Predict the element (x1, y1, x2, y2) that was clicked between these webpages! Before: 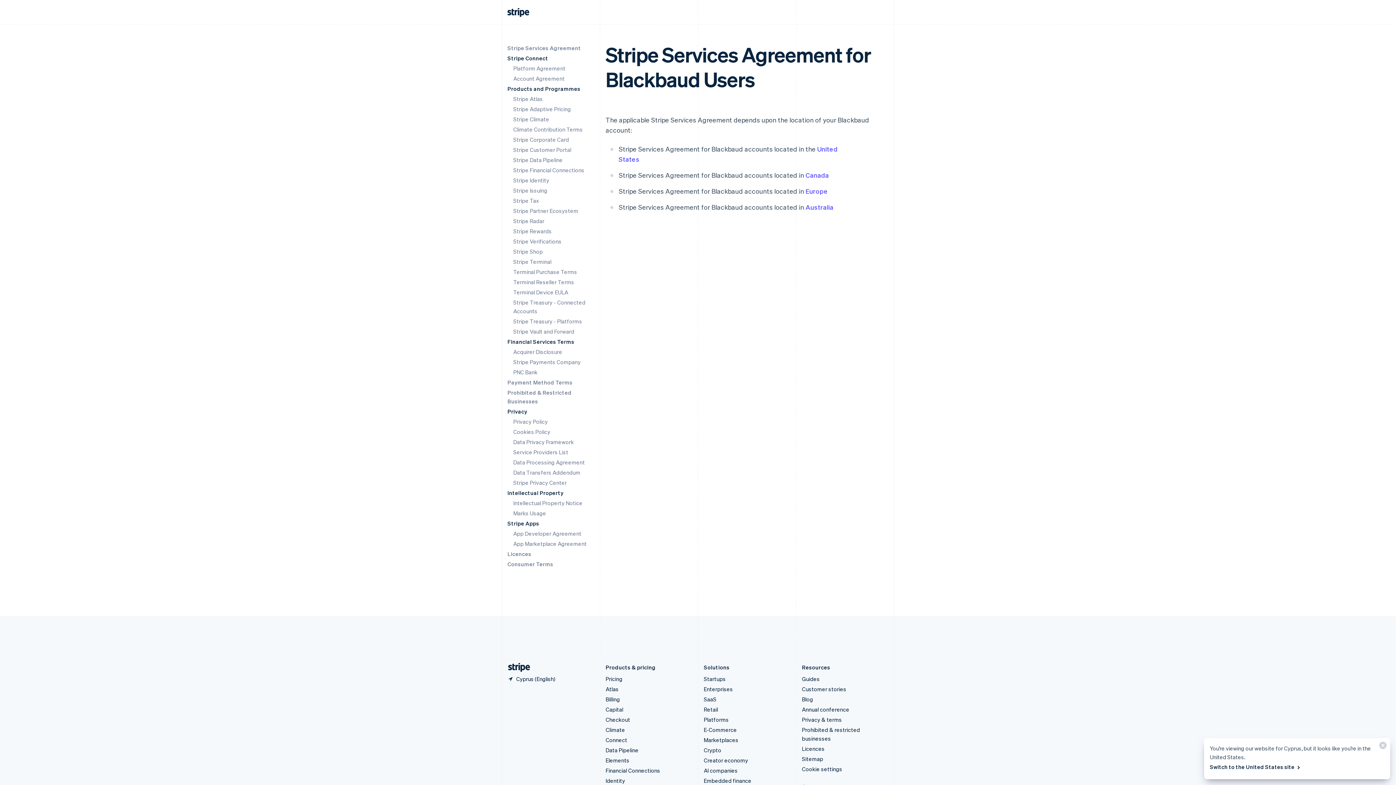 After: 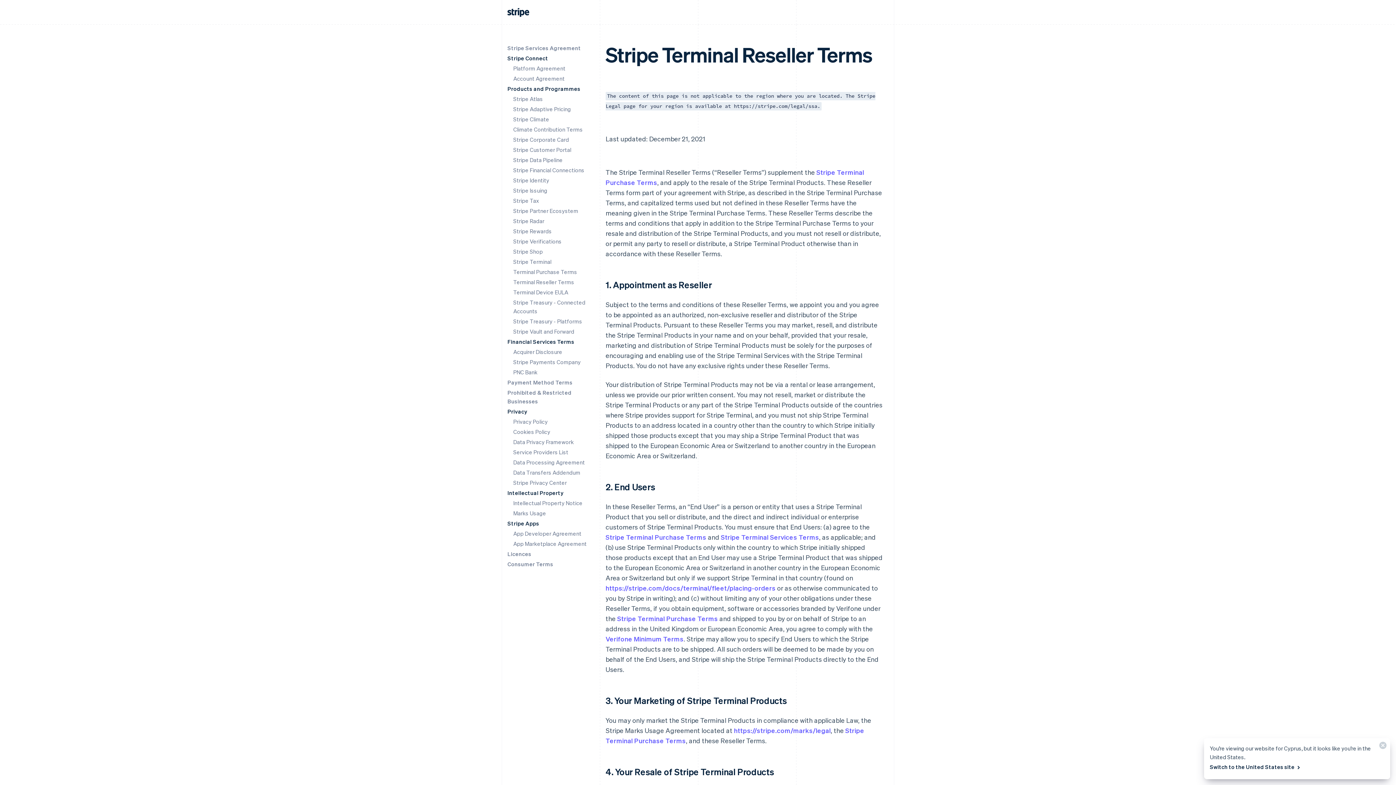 Action: bbox: (513, 278, 574, 285) label: Terminal Reseller Terms